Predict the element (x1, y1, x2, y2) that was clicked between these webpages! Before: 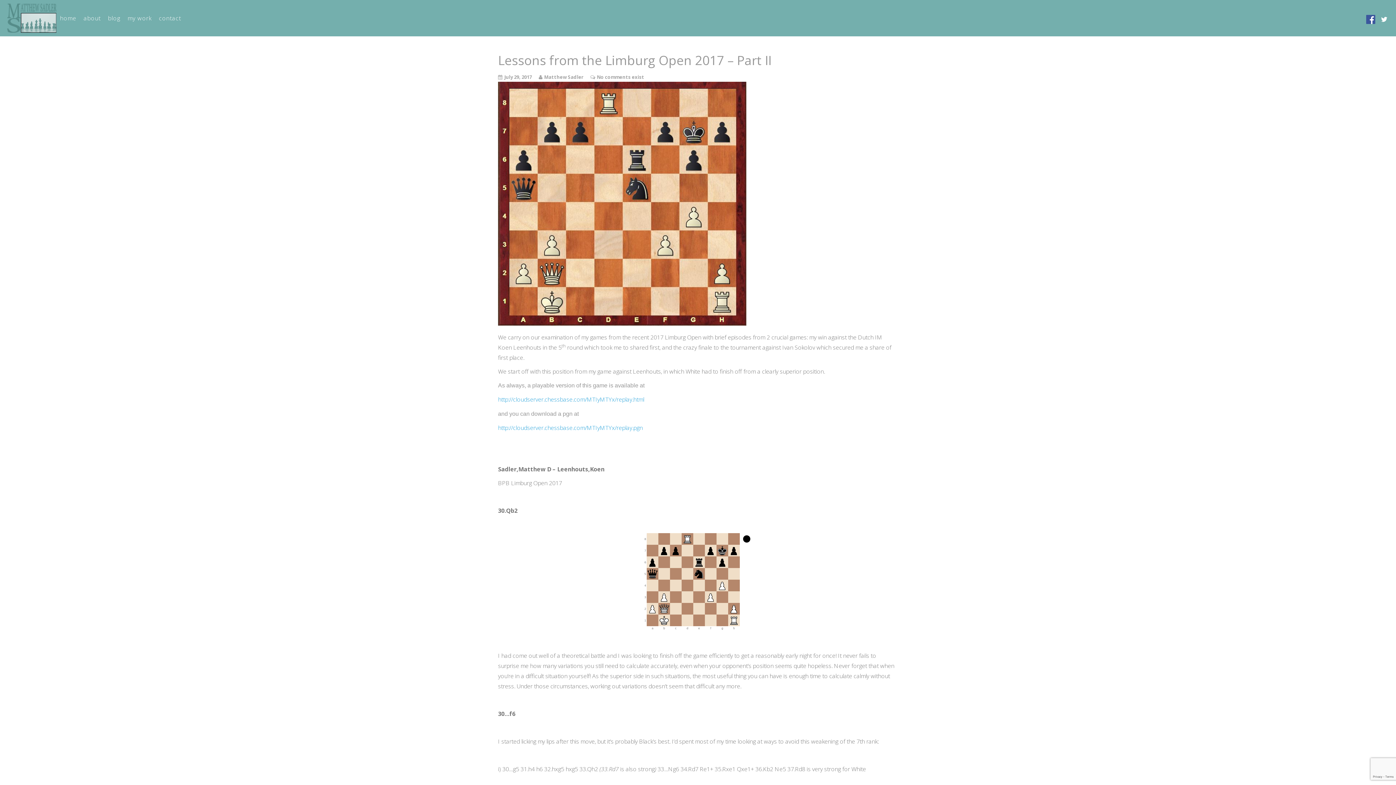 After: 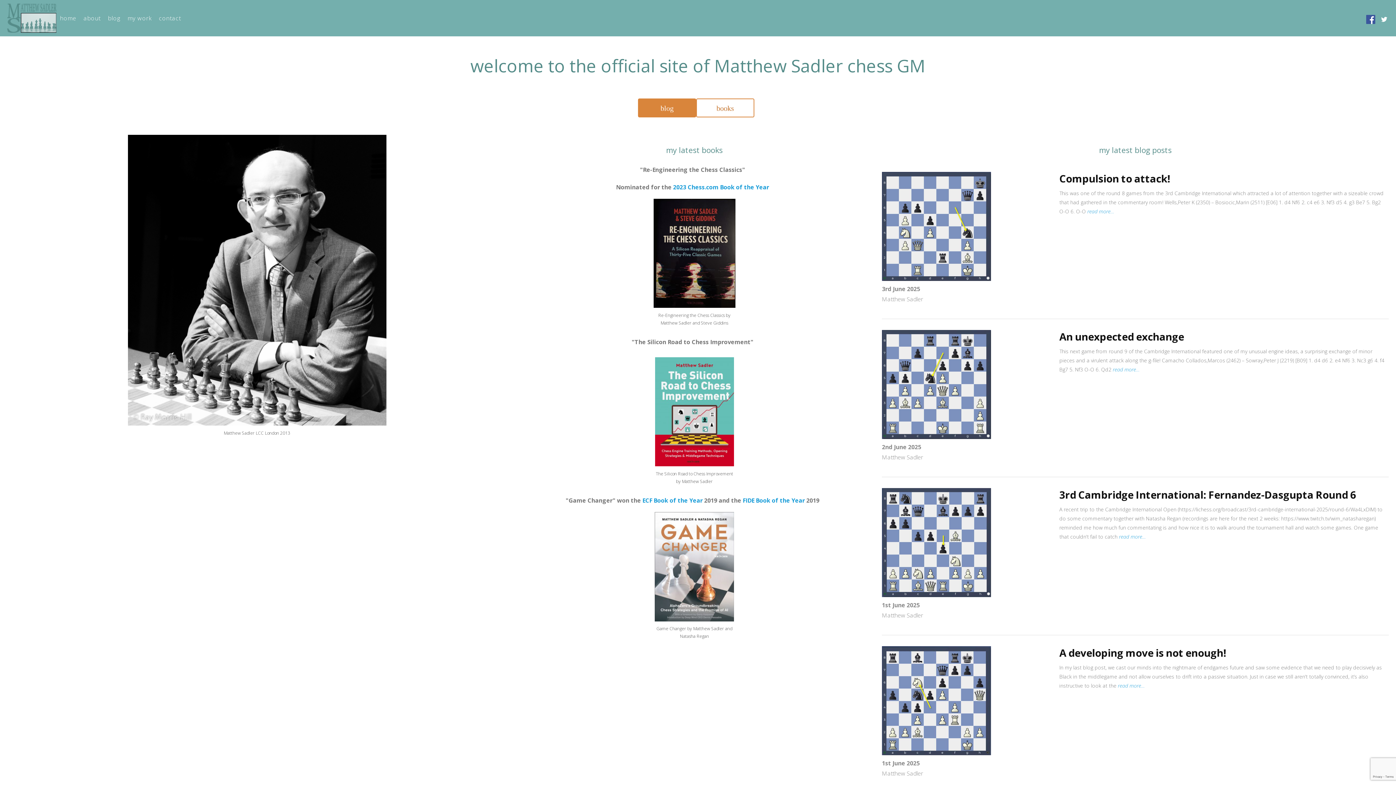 Action: bbox: (7, 3, 56, 32)